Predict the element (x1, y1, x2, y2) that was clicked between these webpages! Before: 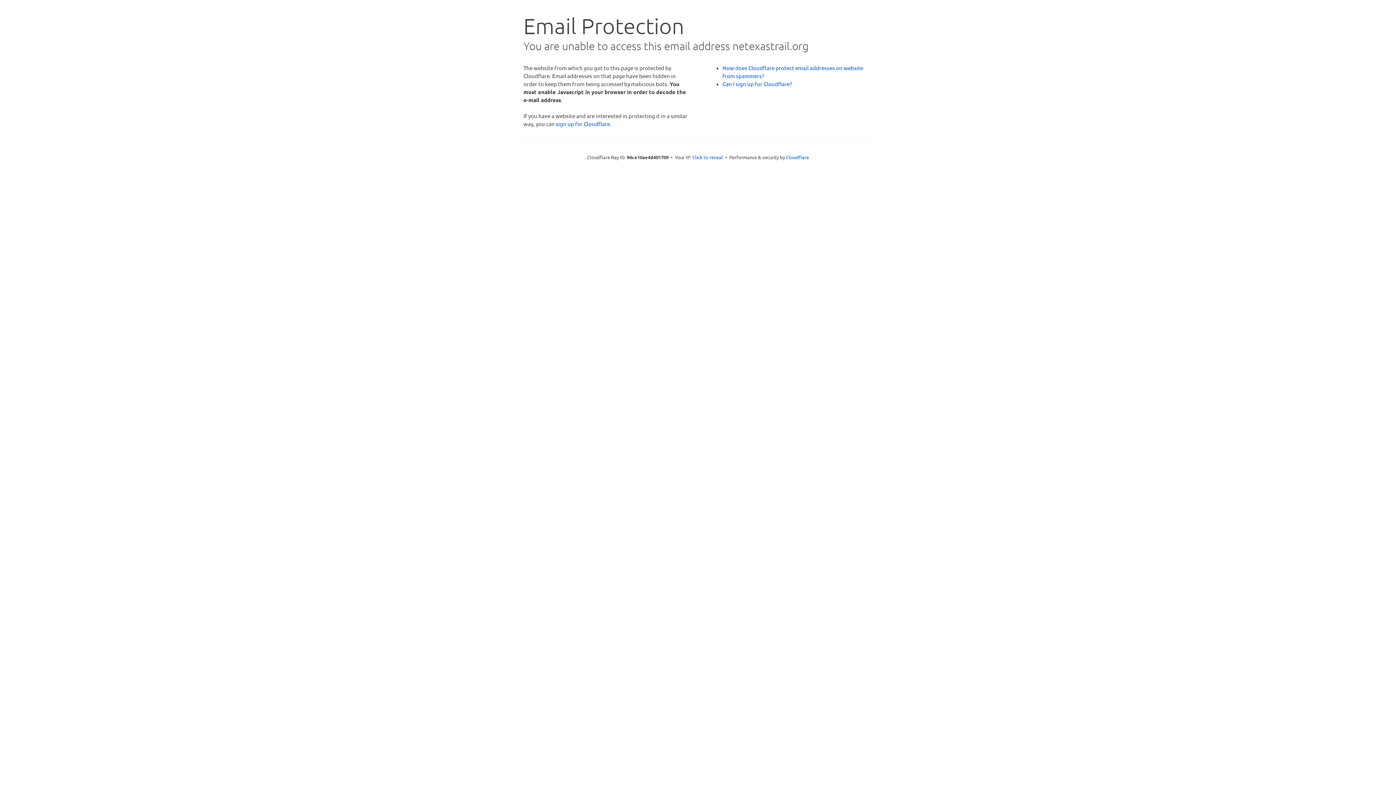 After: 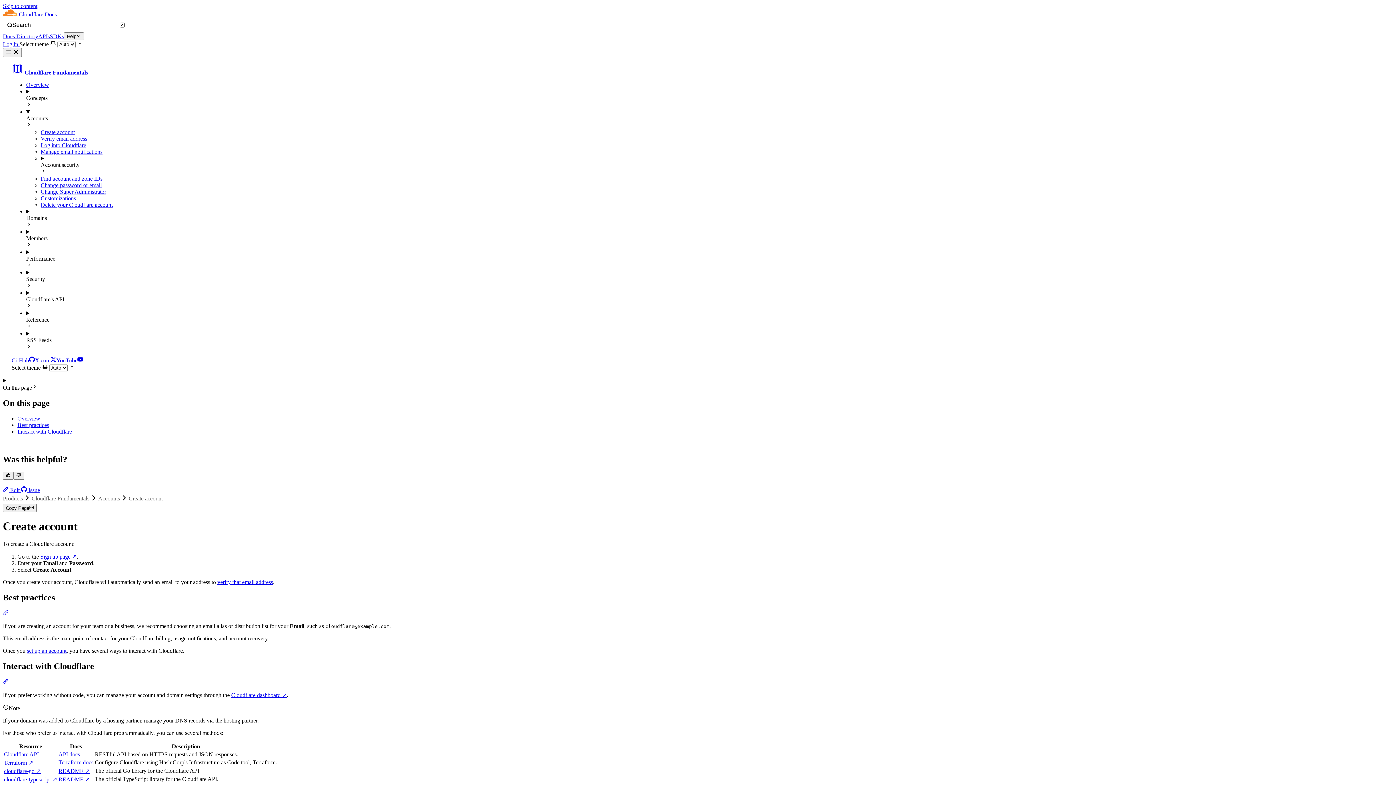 Action: bbox: (722, 80, 792, 87) label: Can I sign up for Cloudflare?